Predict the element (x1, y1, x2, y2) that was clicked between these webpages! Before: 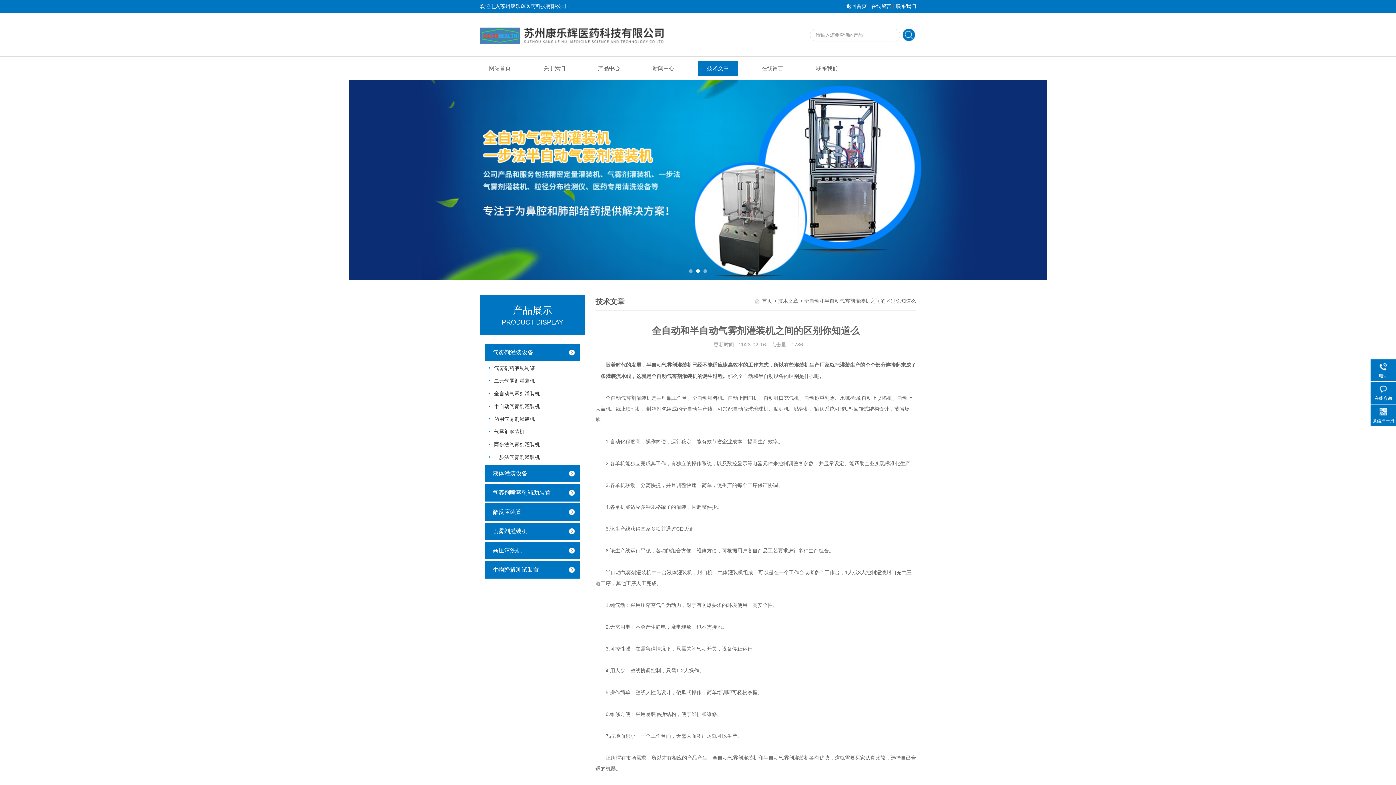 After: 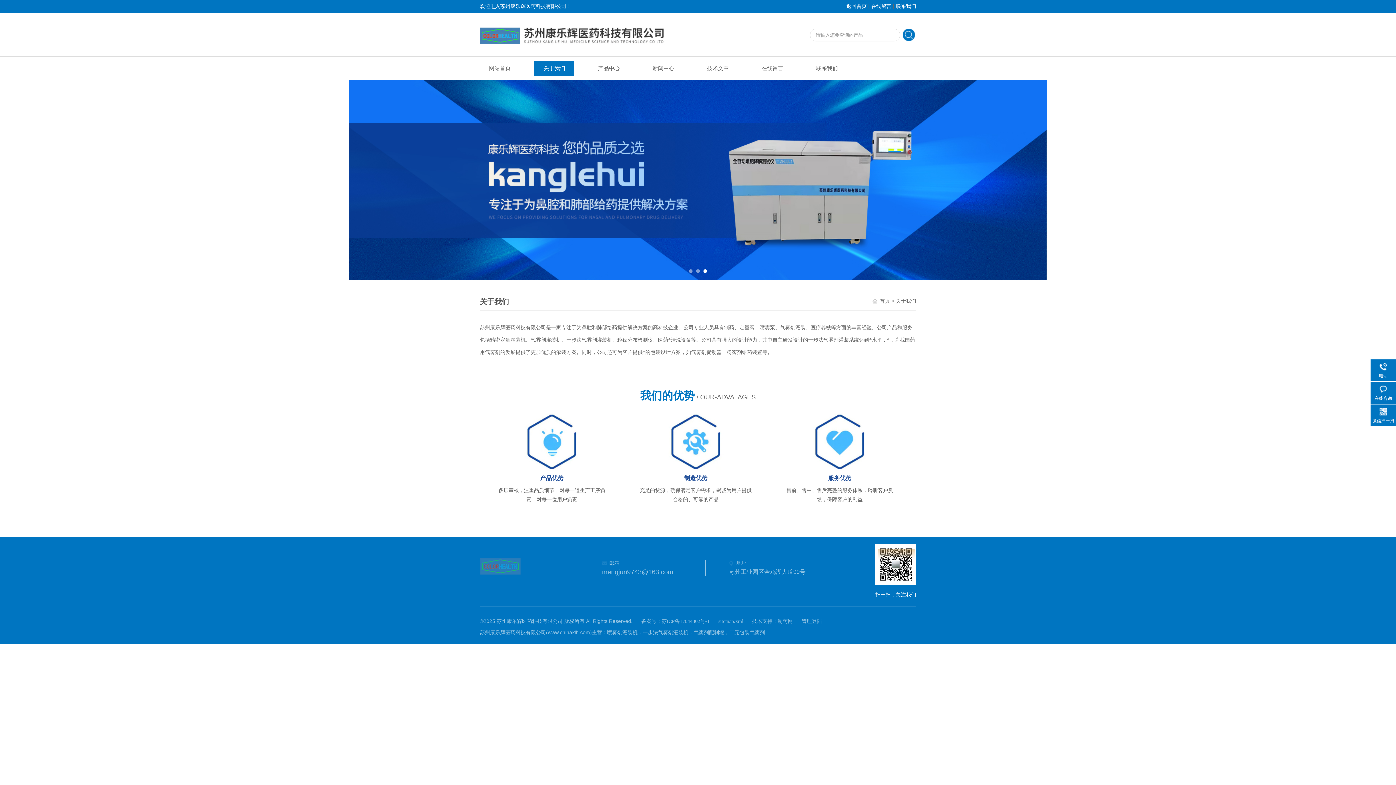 Action: bbox: (534, 61, 574, 76) label: 关于我们